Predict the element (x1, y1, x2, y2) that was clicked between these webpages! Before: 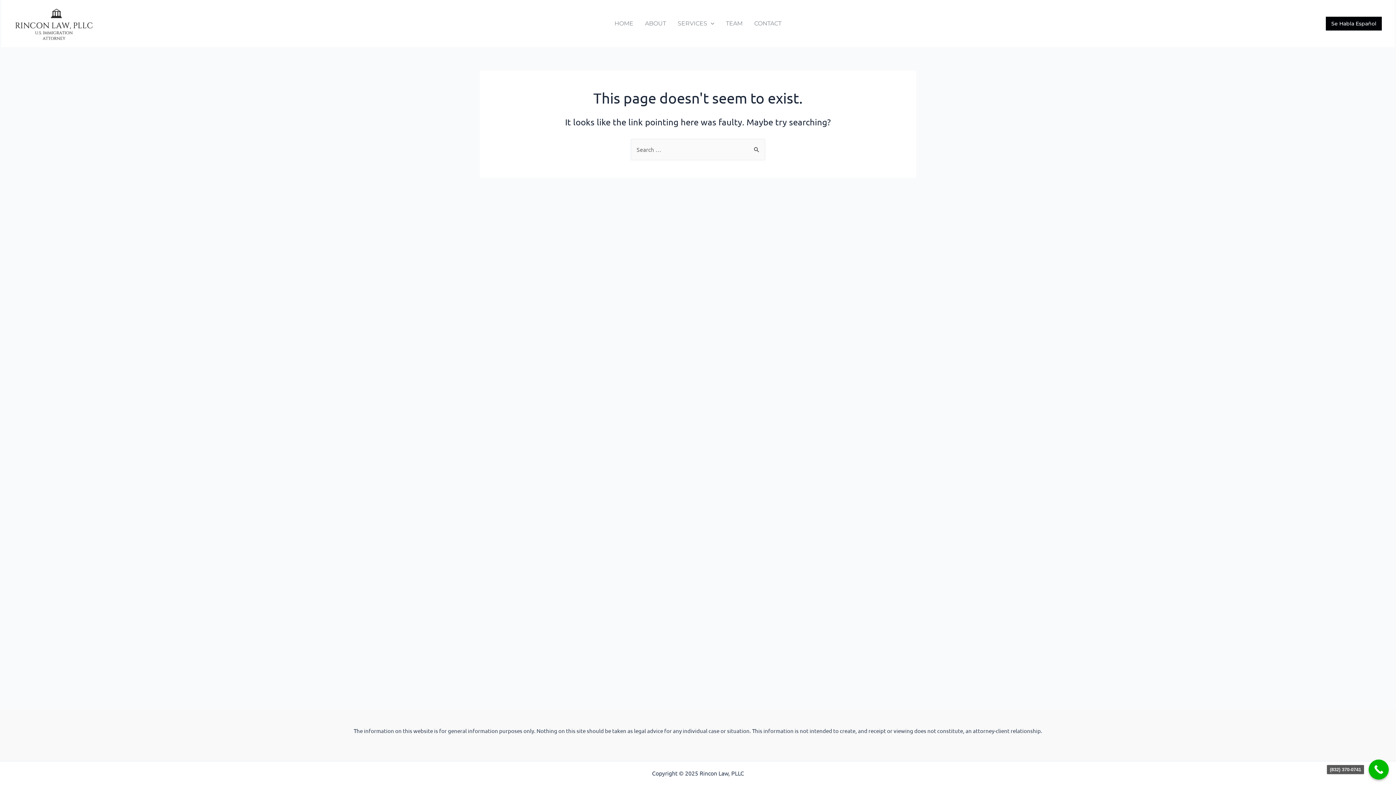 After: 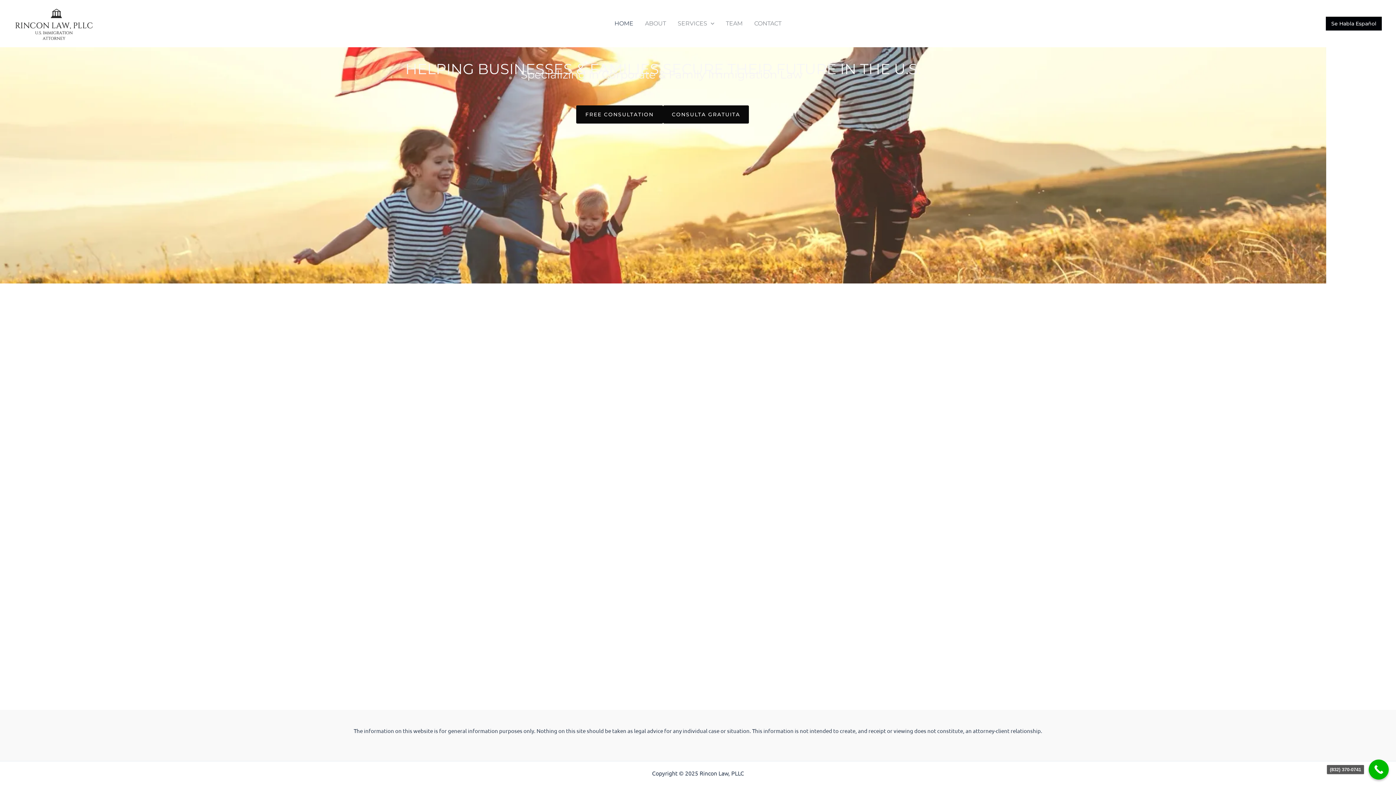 Action: bbox: (14, 18, 94, 26)